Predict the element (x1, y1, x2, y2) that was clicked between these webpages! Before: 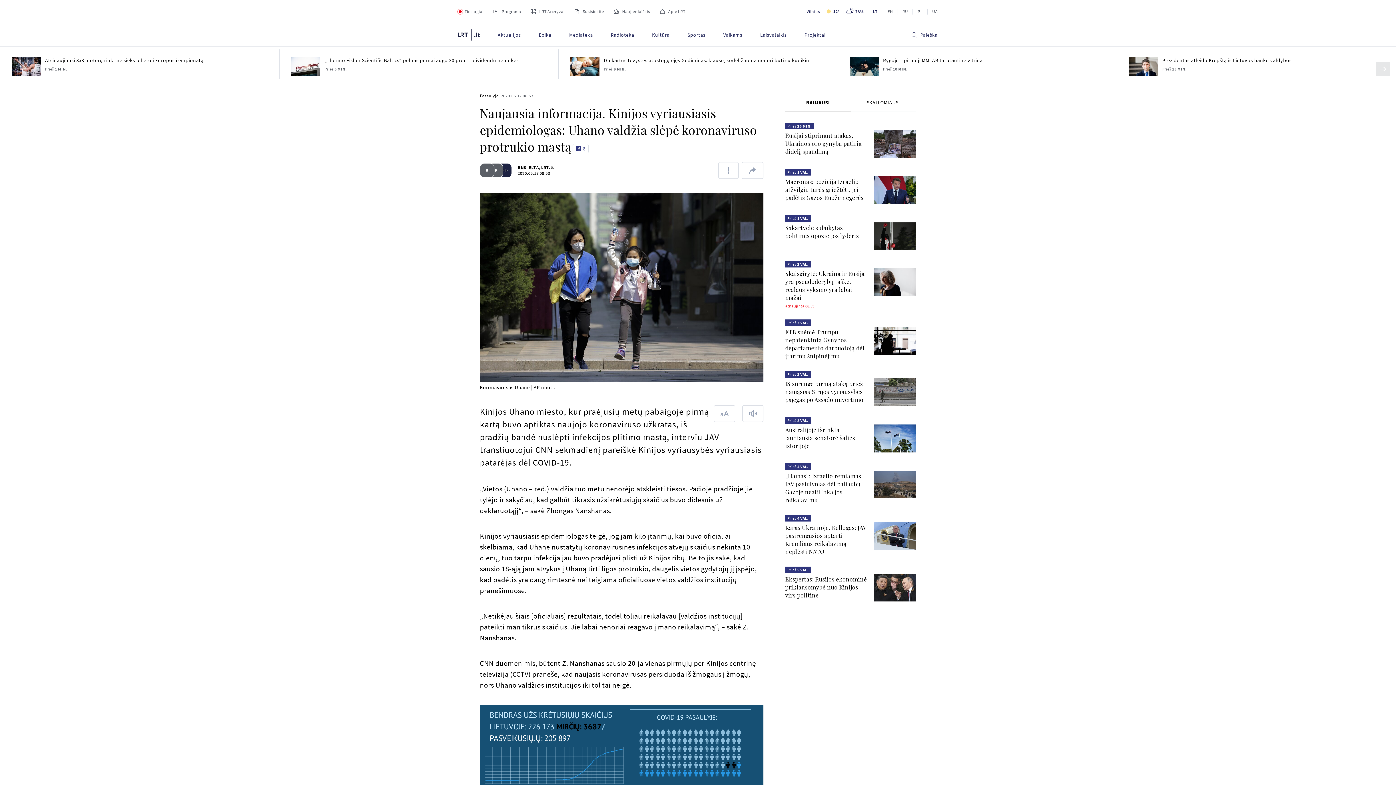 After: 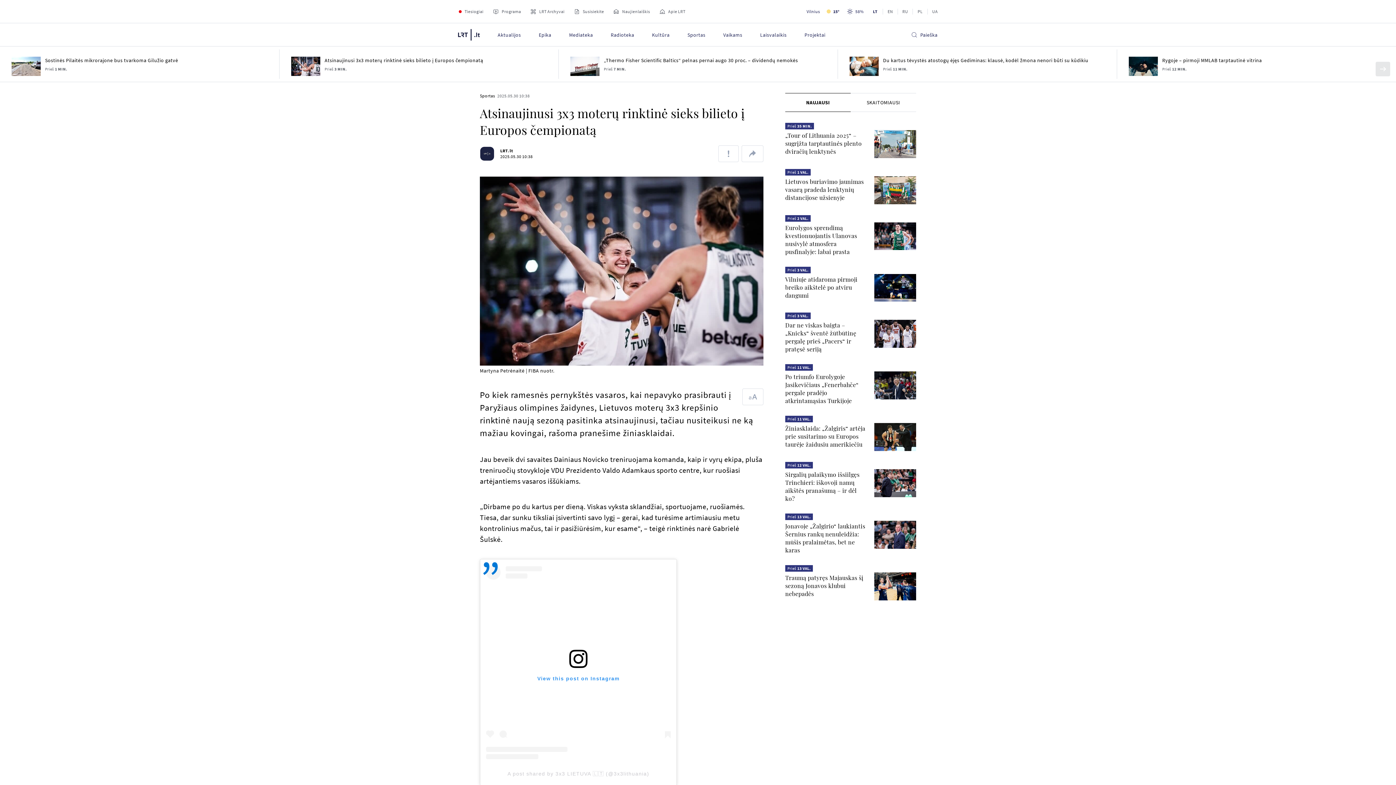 Action: bbox: (45, 57, 203, 63) label: Atsinaujinusi 3x3 moterų rinktinė sieks bilieto į Europos čempionatą